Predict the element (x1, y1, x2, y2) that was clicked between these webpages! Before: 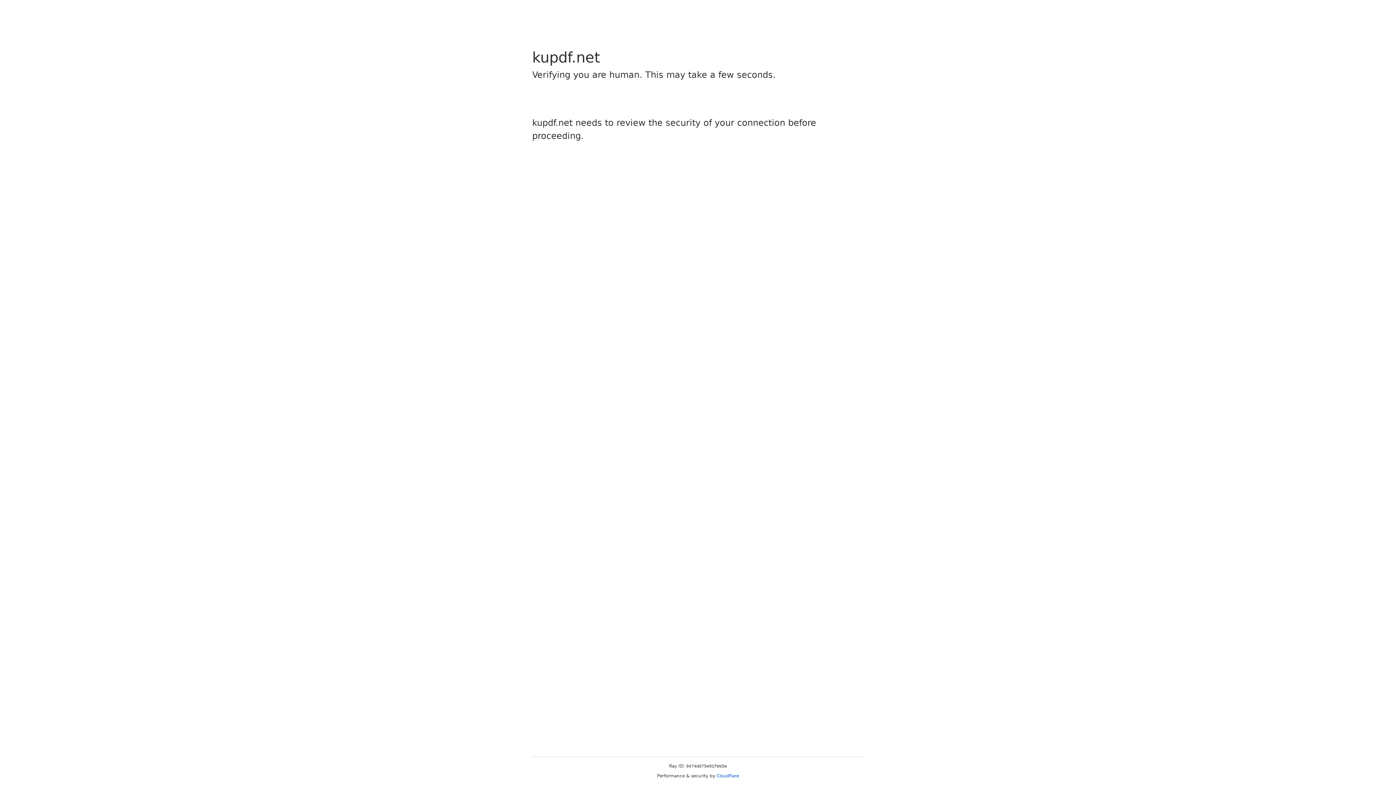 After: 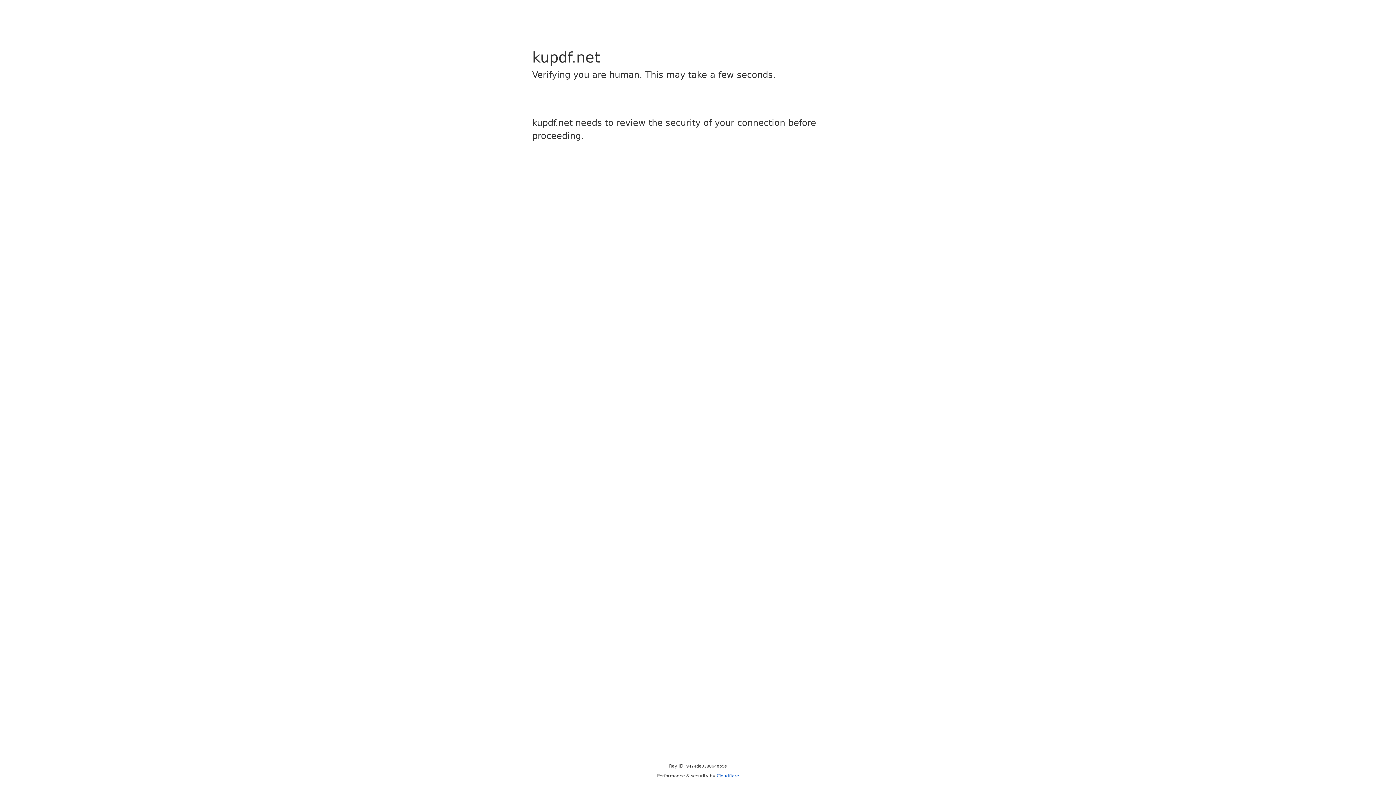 Action: bbox: (716, 773, 739, 778) label: Cloudflare